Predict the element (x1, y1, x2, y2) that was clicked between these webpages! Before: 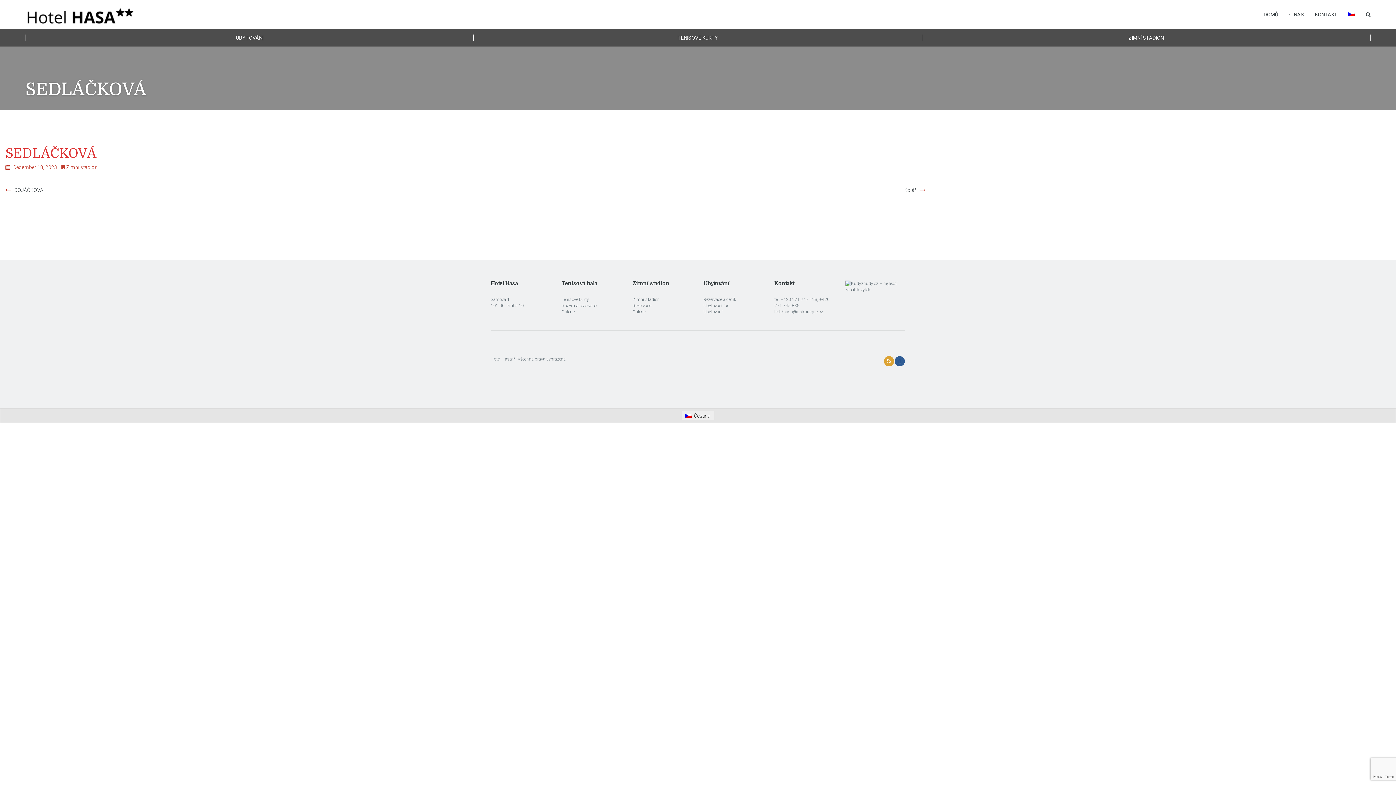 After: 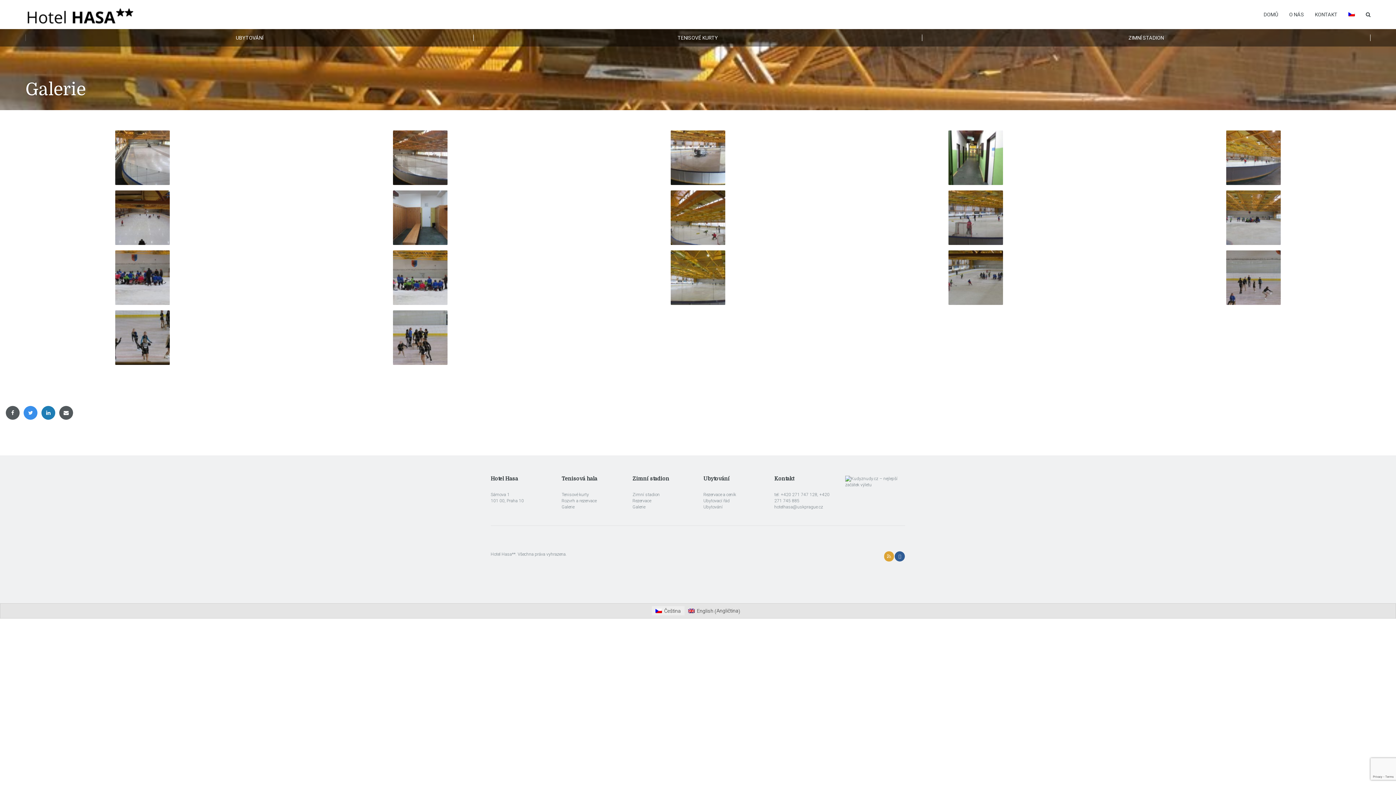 Action: label: Galerie bbox: (561, 309, 574, 314)